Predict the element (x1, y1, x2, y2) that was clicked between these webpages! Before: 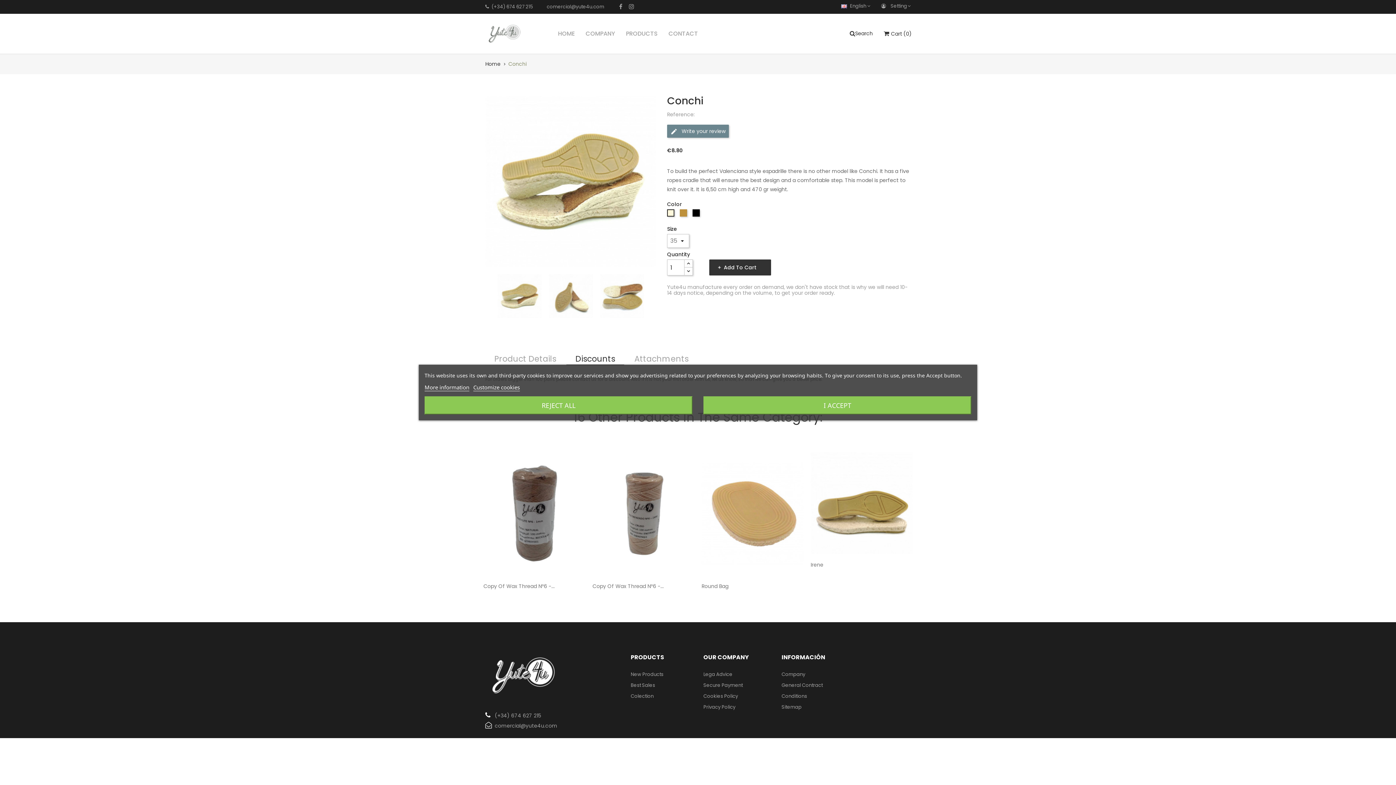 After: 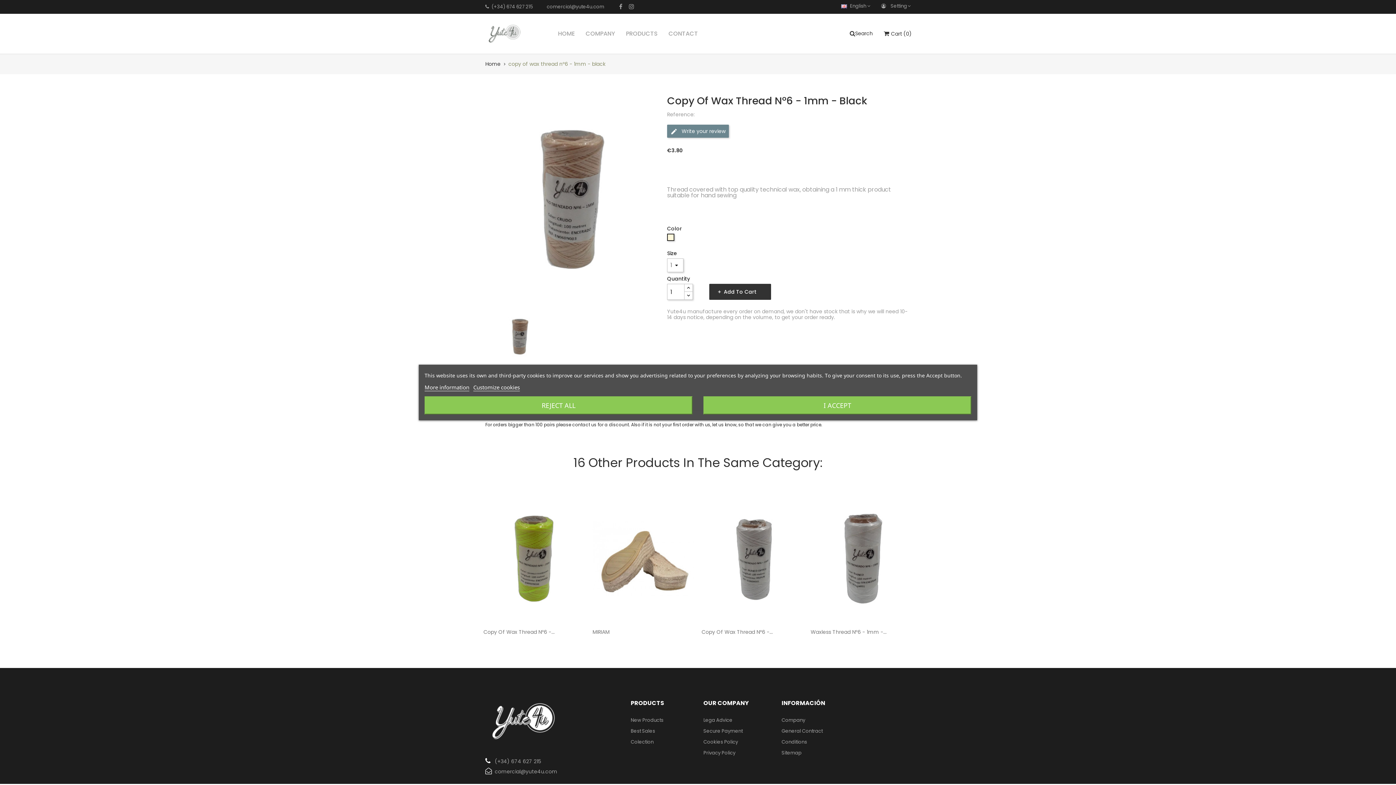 Action: bbox: (592, 582, 694, 590) label: Copy Of Wax Thread Nº6 -...